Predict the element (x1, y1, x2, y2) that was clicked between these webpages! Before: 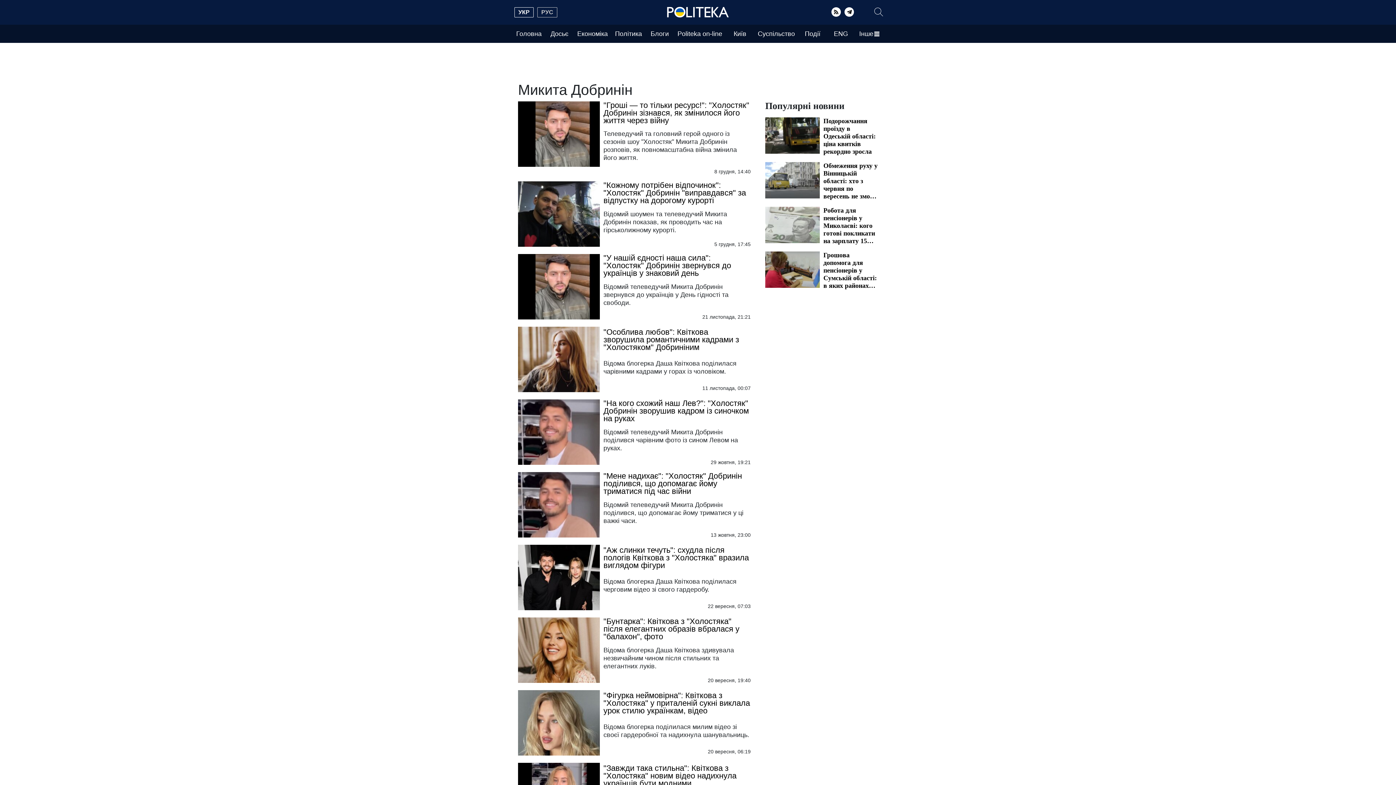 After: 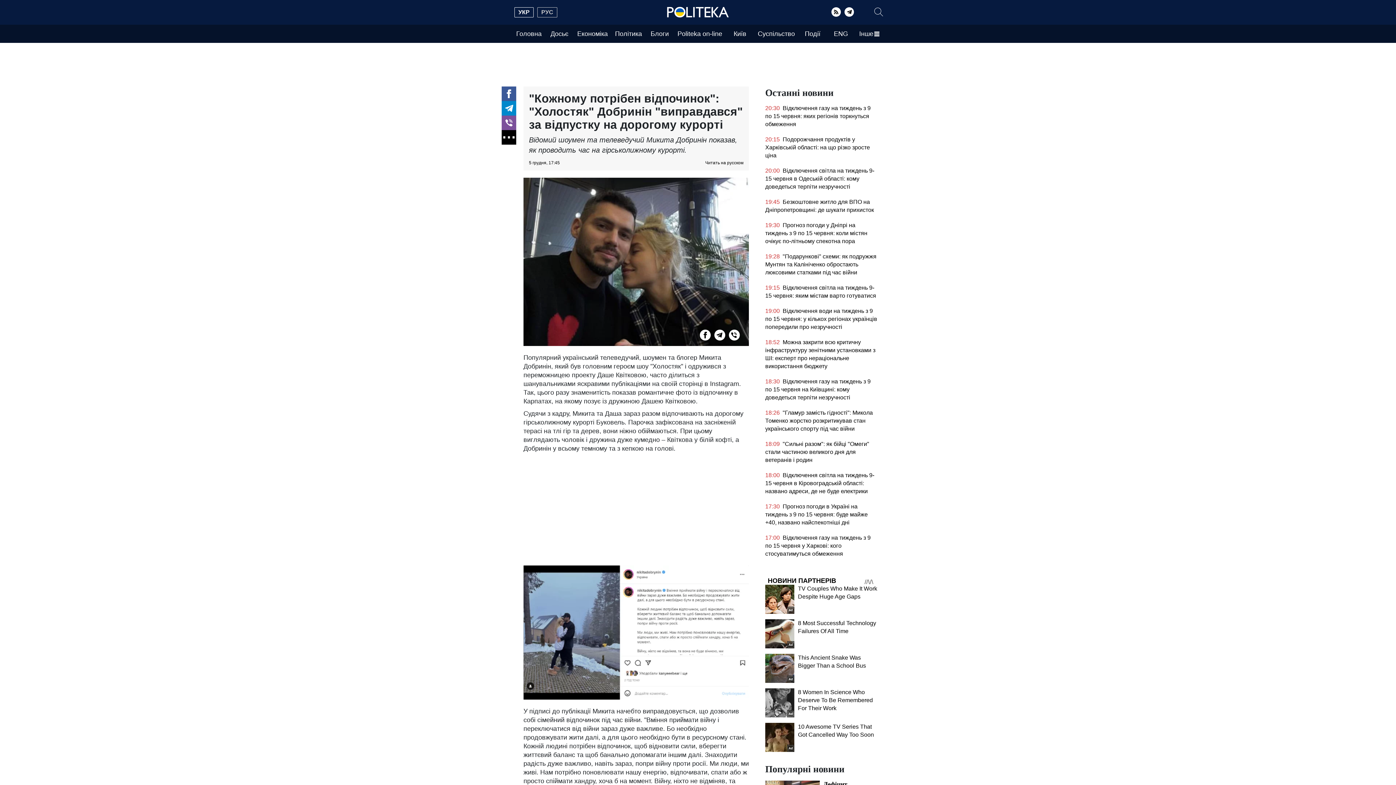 Action: label: "Кожному потрібен відпочинок": "Холостяк" Добринін "виправдався" за відпустку на дорогому курорті bbox: (603, 181, 750, 209)